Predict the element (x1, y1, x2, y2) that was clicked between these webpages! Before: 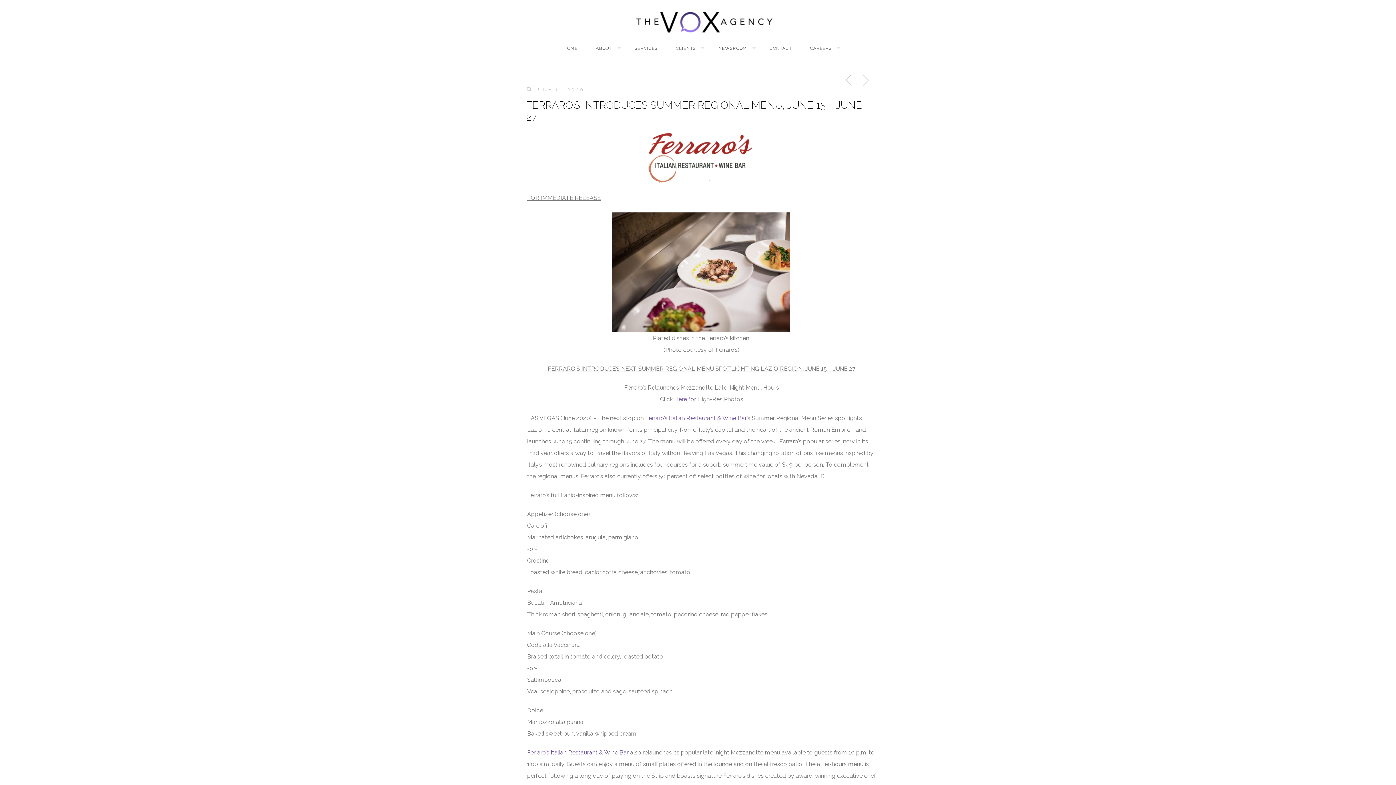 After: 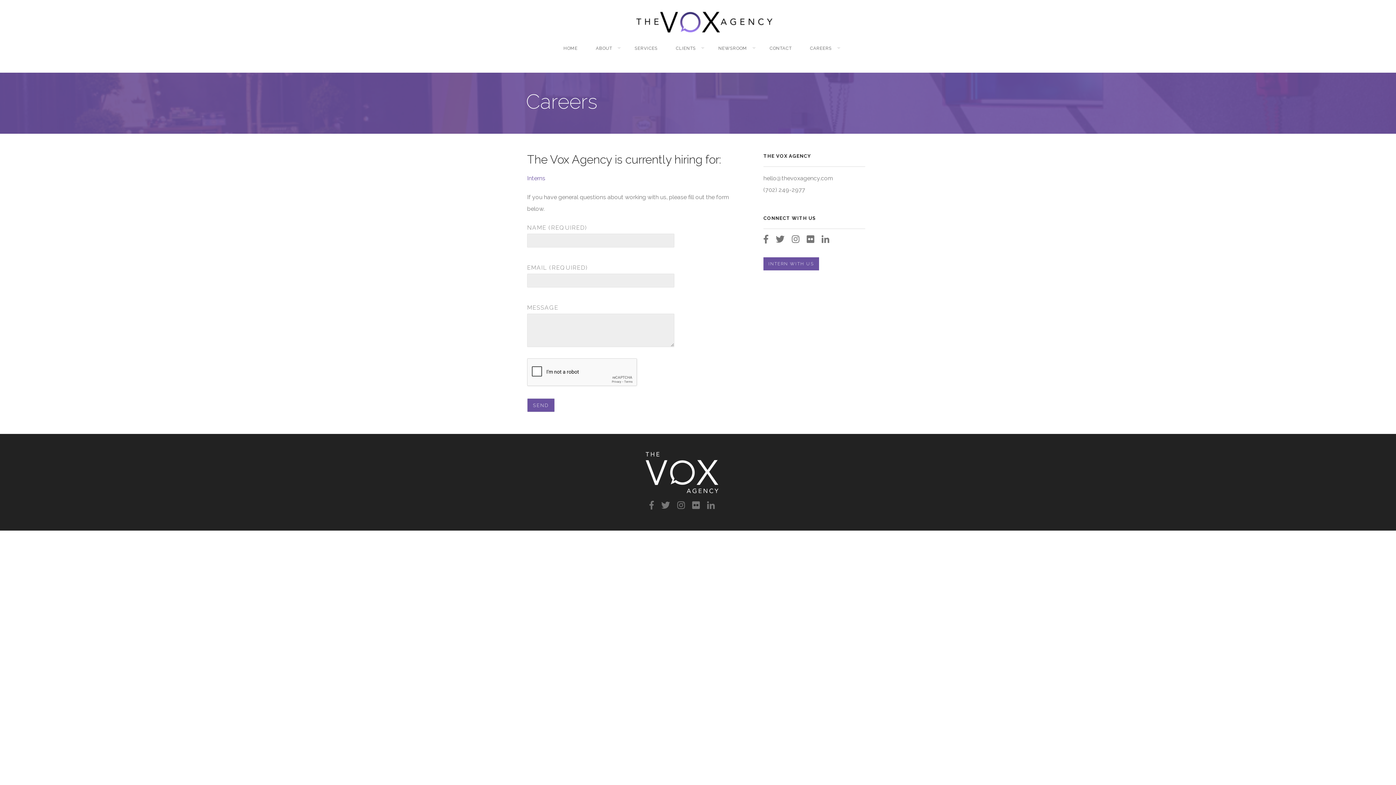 Action: label: CAREERS bbox: (804, 36, 836, 60)